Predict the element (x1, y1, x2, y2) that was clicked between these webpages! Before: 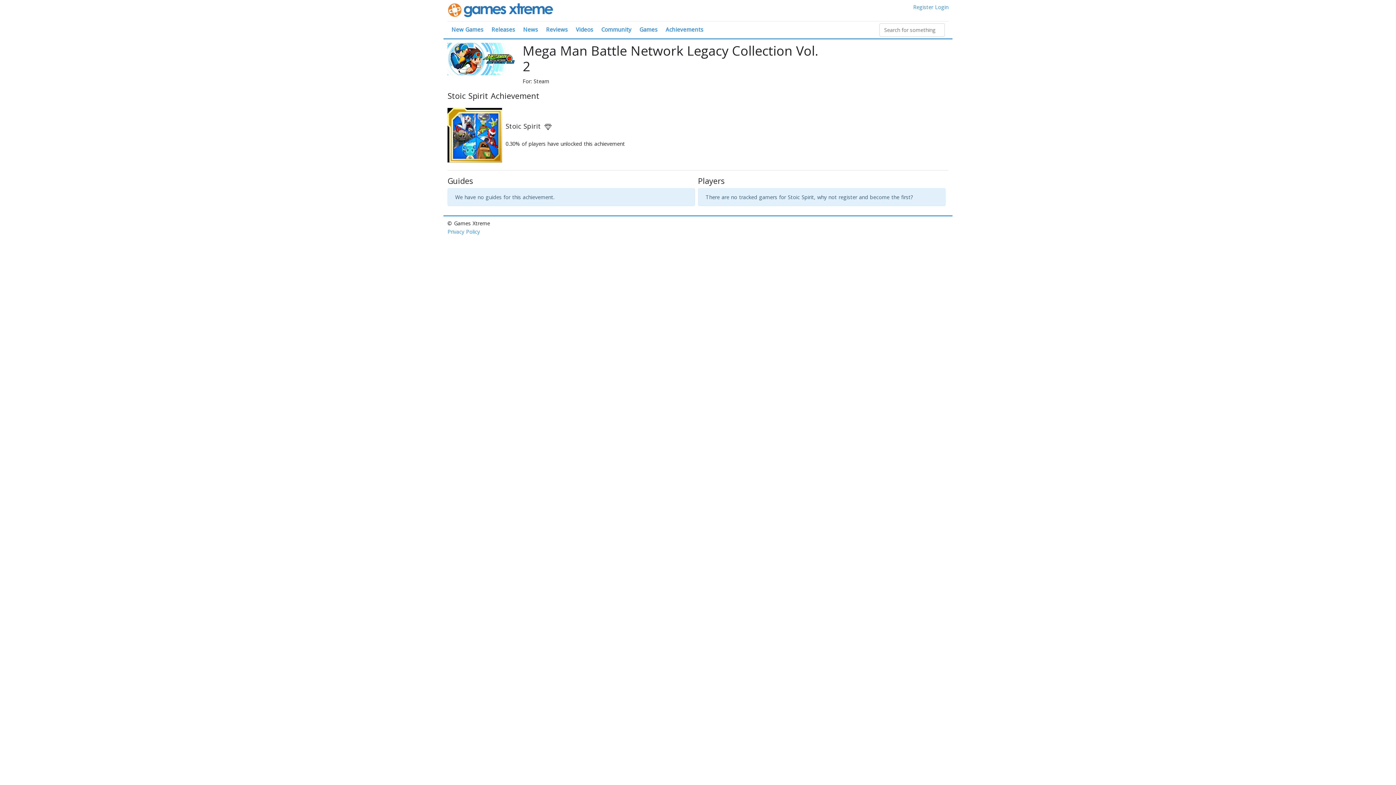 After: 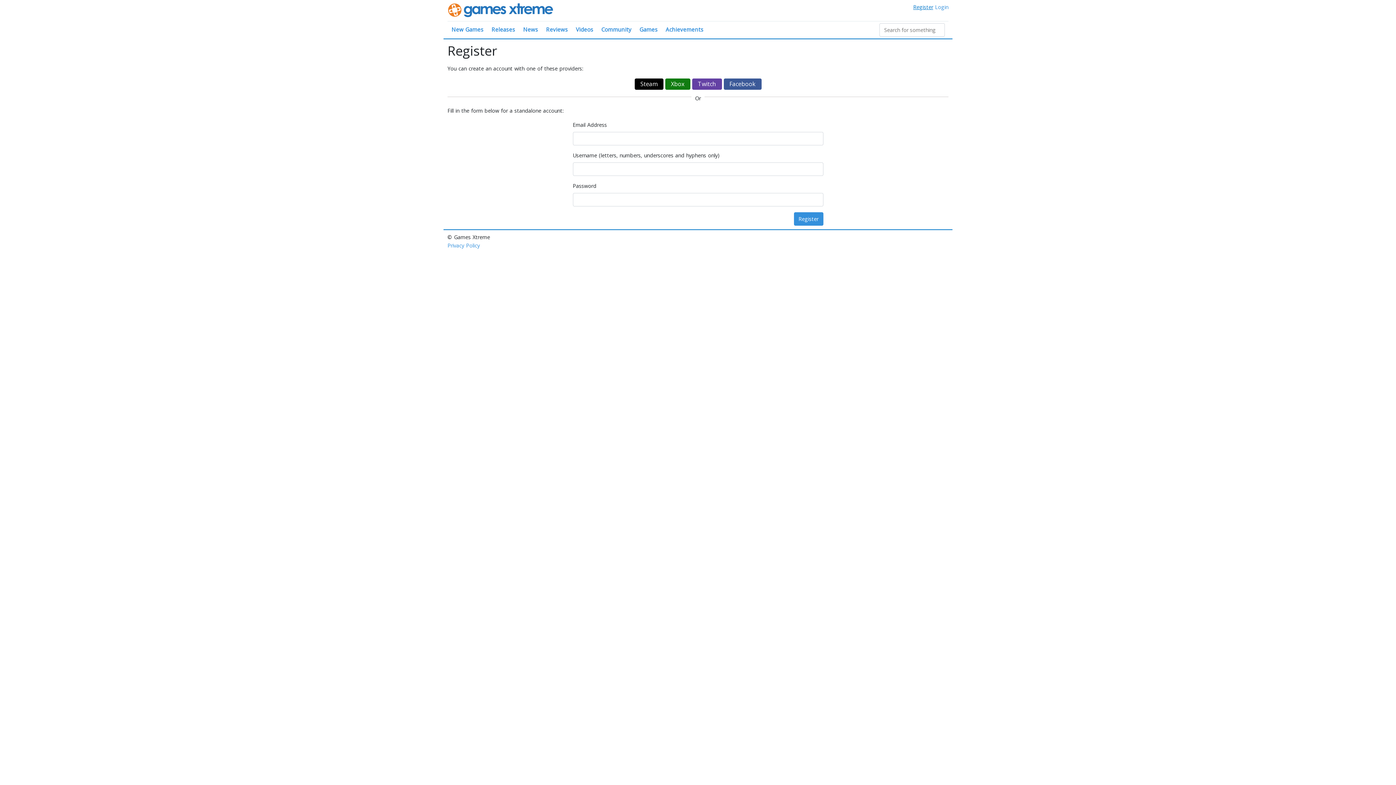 Action: label: Register bbox: (913, 3, 933, 10)